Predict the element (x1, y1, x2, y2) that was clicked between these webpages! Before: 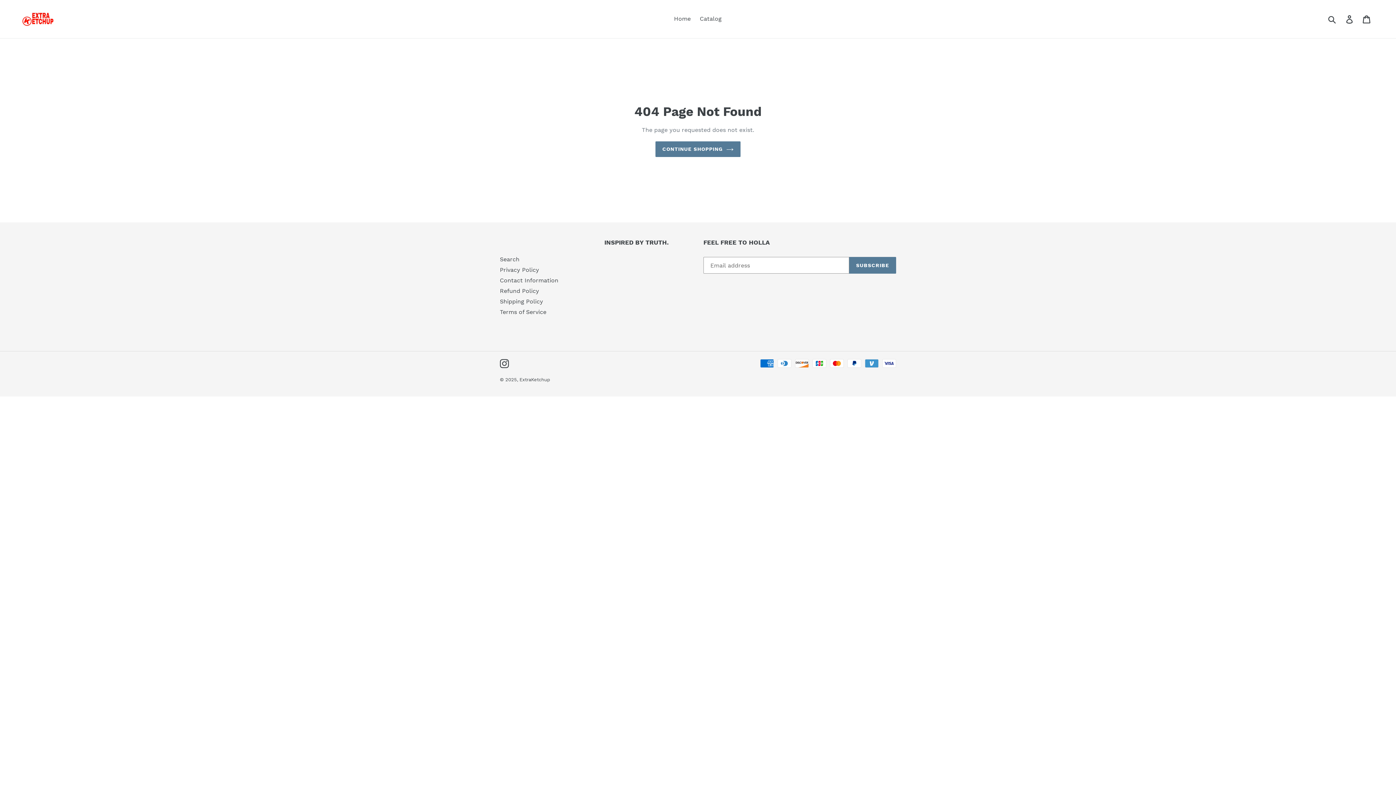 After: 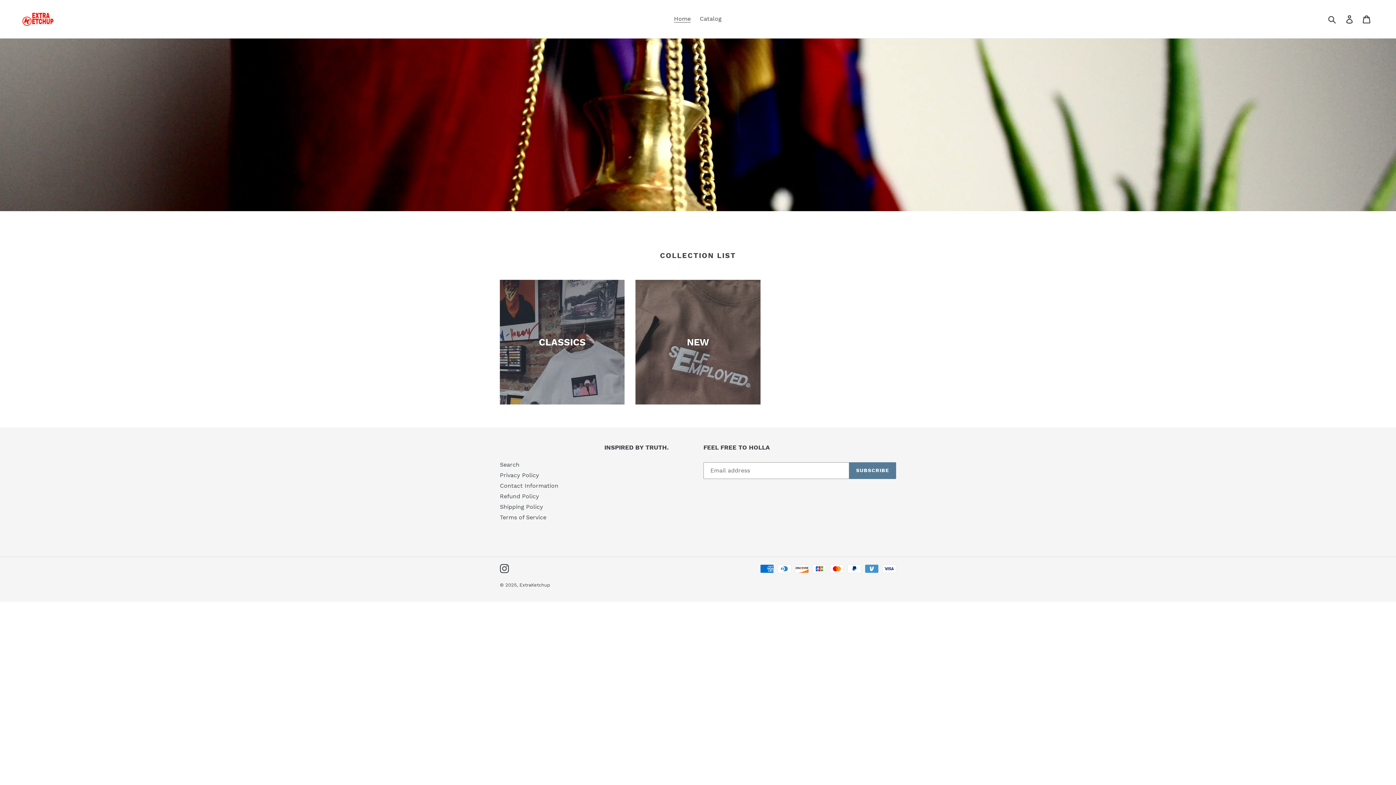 Action: bbox: (519, 377, 550, 382) label: ExtraKetchup